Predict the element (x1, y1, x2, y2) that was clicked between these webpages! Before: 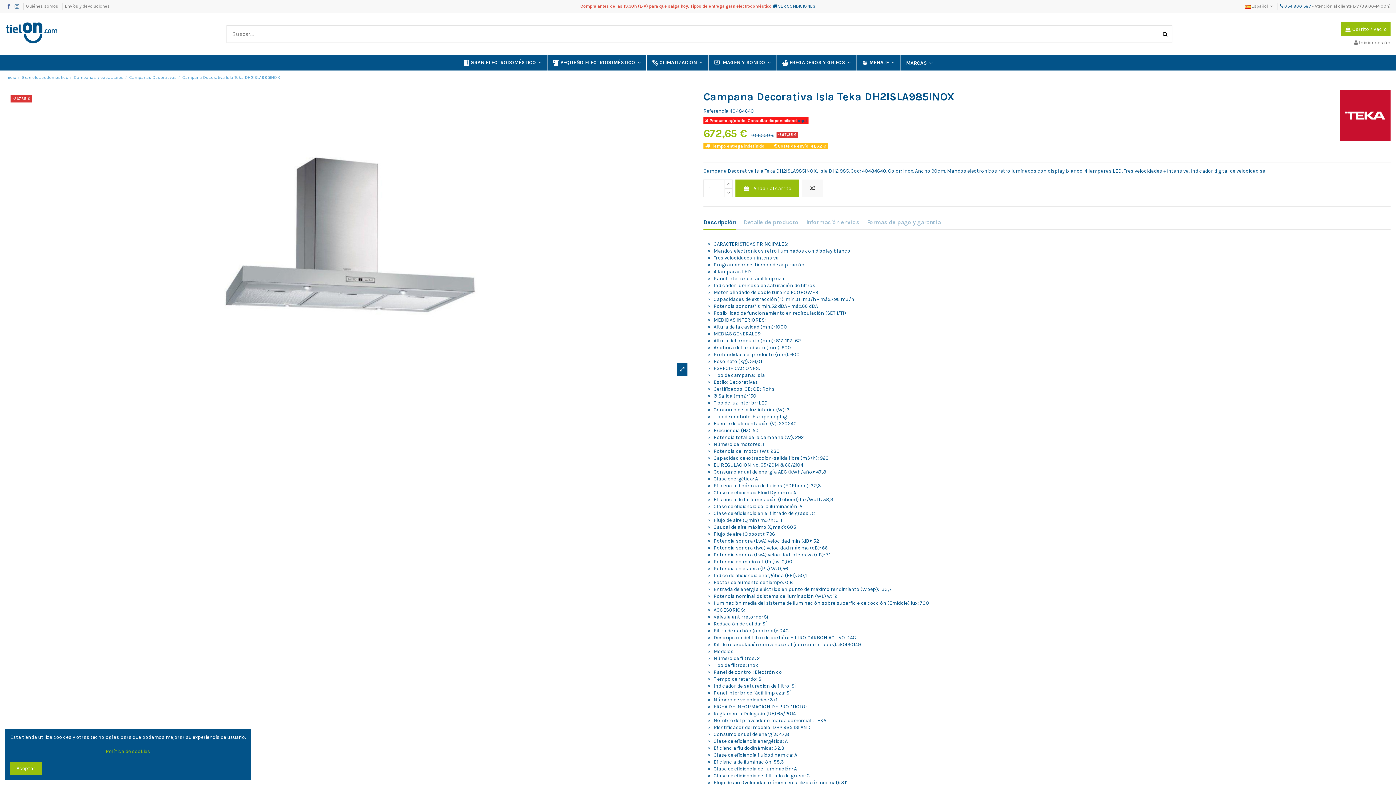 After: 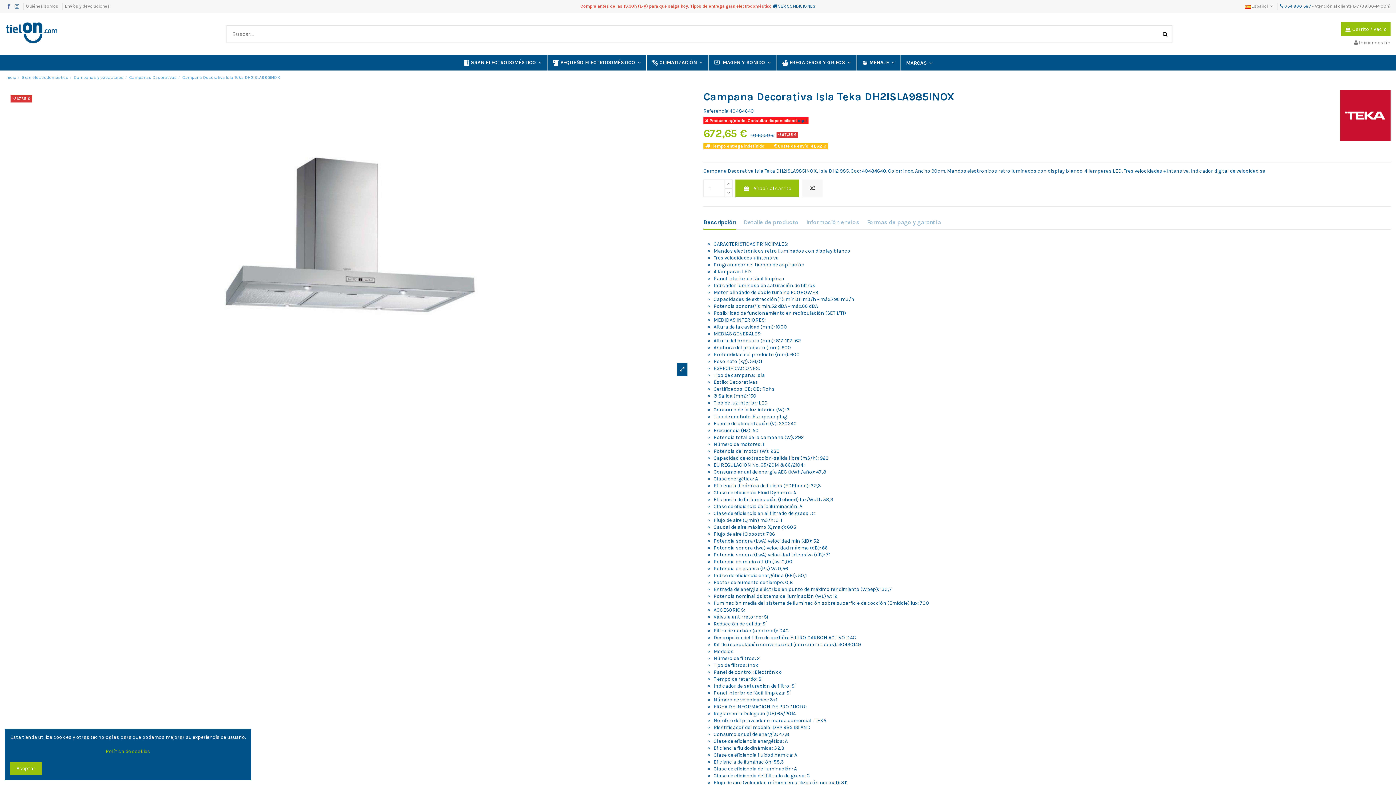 Action: bbox: (703, 218, 736, 229) label: Descripción